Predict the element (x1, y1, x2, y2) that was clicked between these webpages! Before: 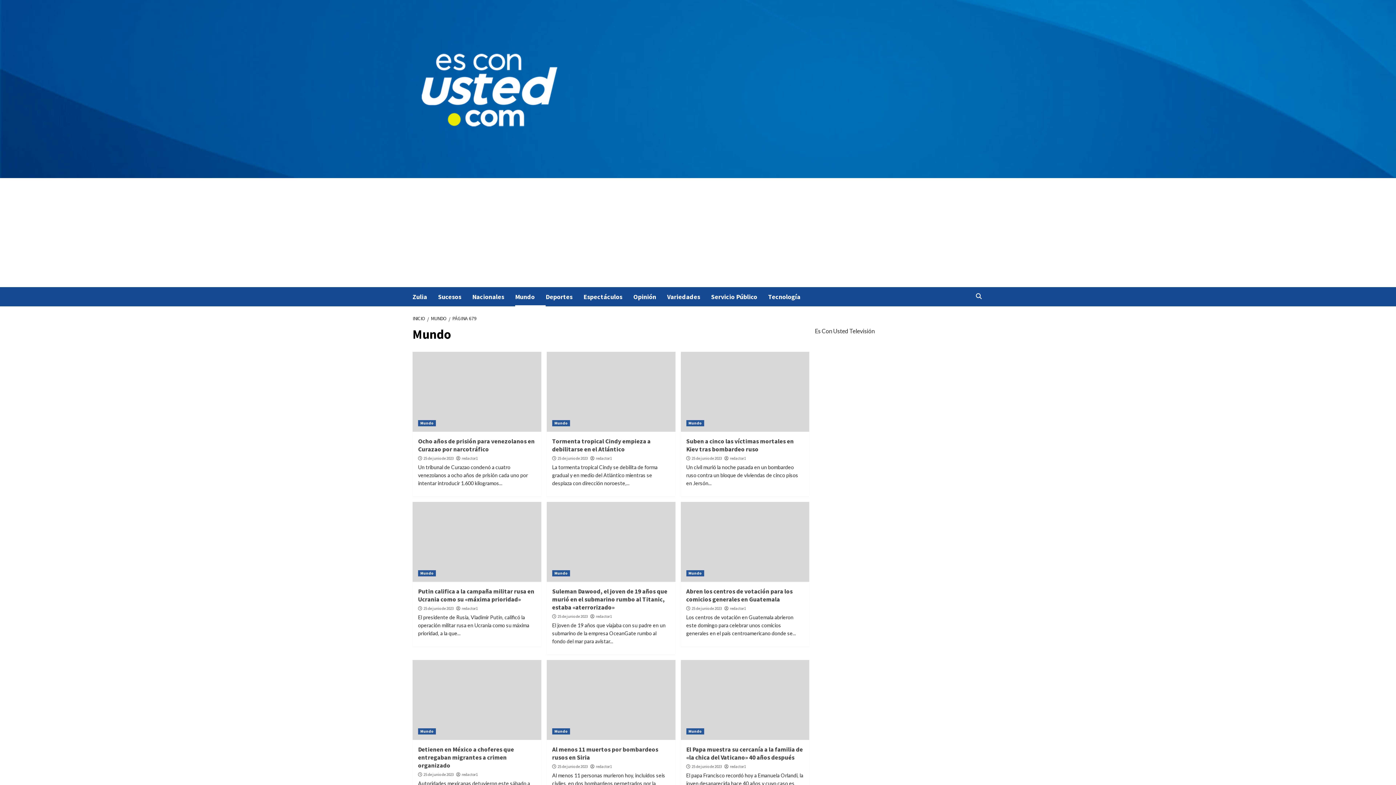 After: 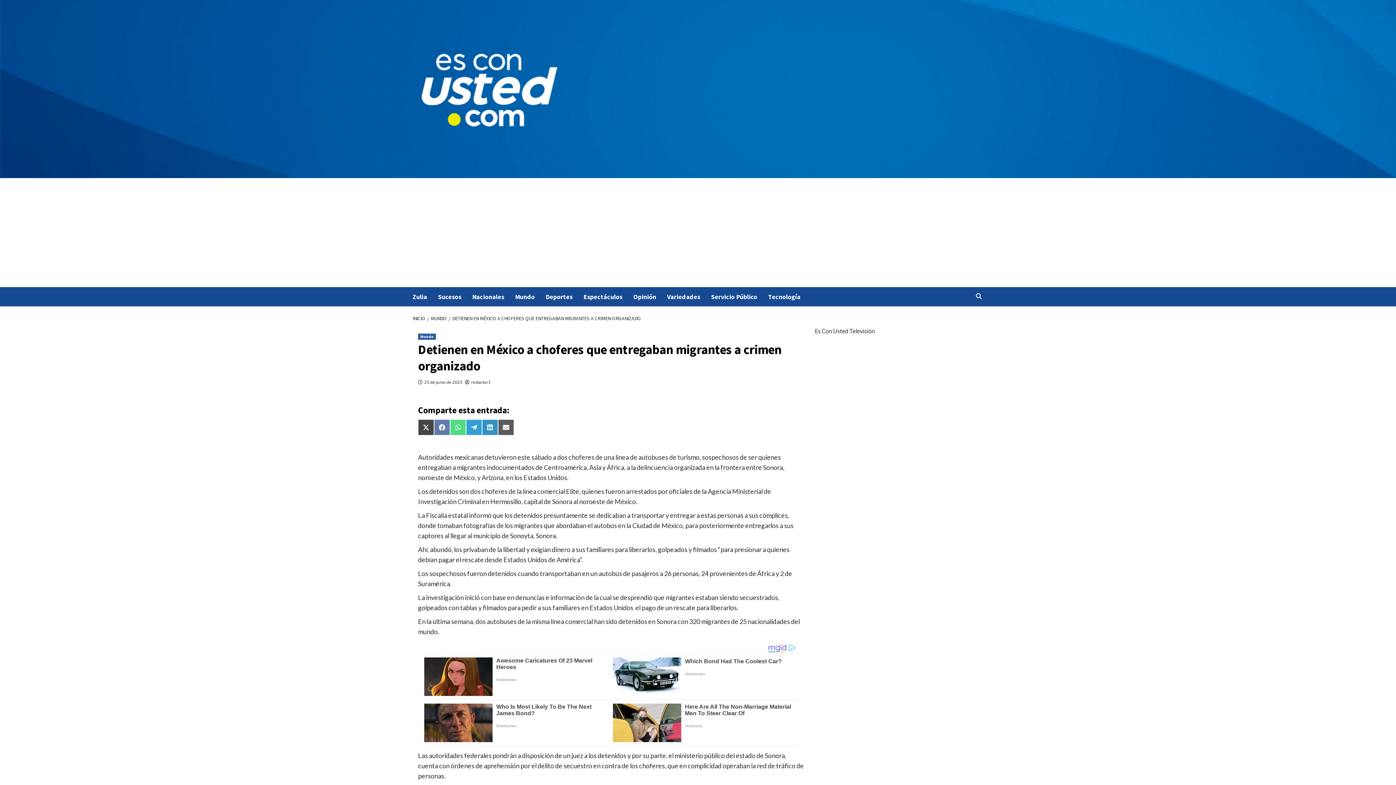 Action: bbox: (412, 660, 541, 740)